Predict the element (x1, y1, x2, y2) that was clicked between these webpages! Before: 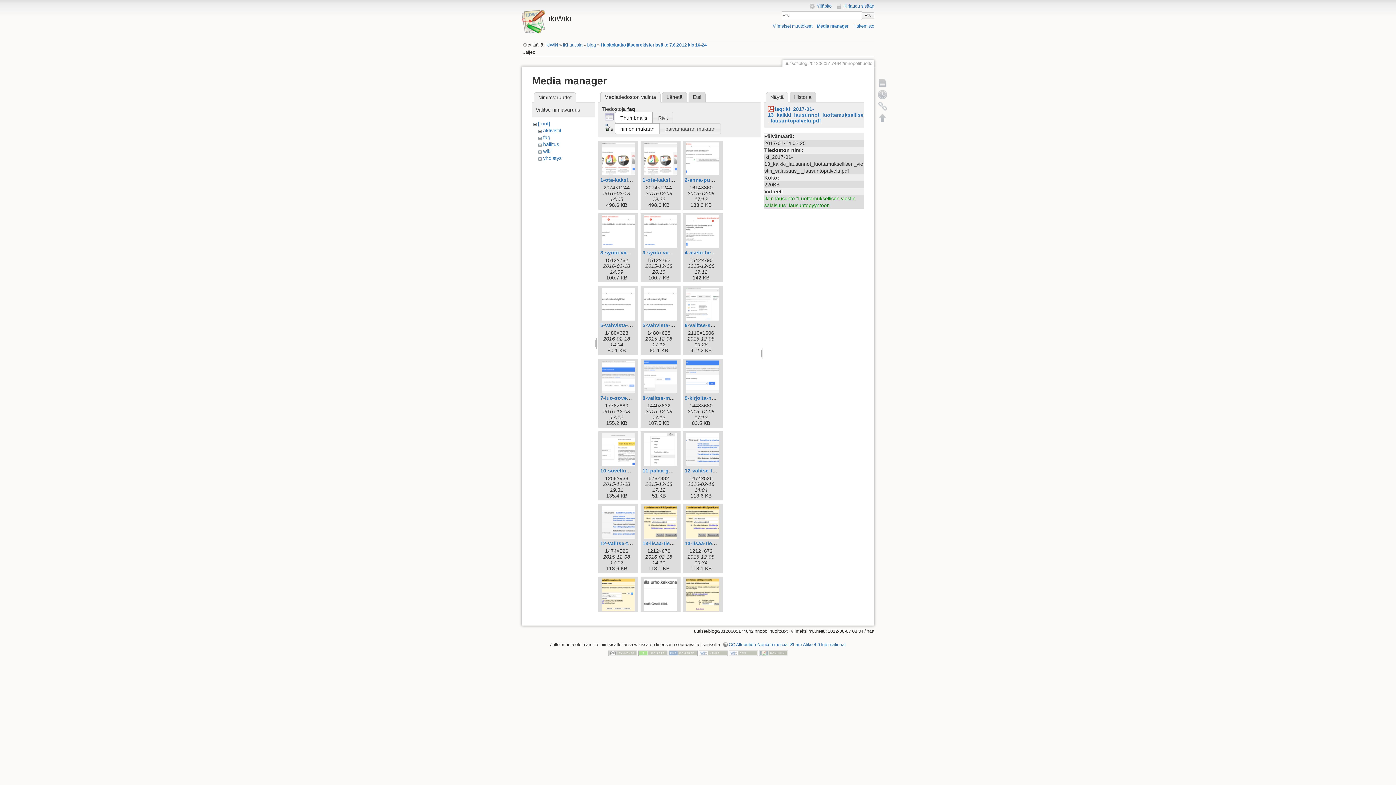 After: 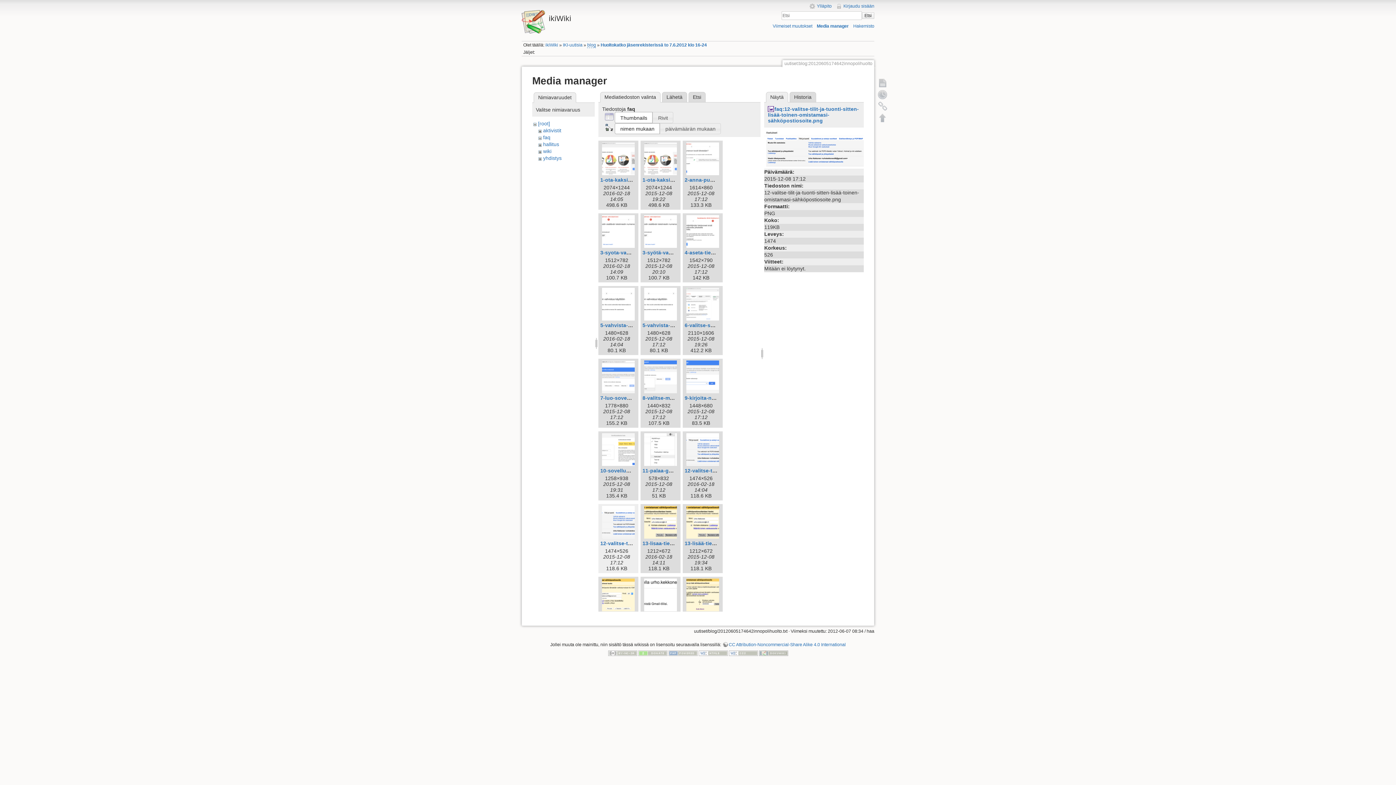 Action: bbox: (600, 506, 636, 538)